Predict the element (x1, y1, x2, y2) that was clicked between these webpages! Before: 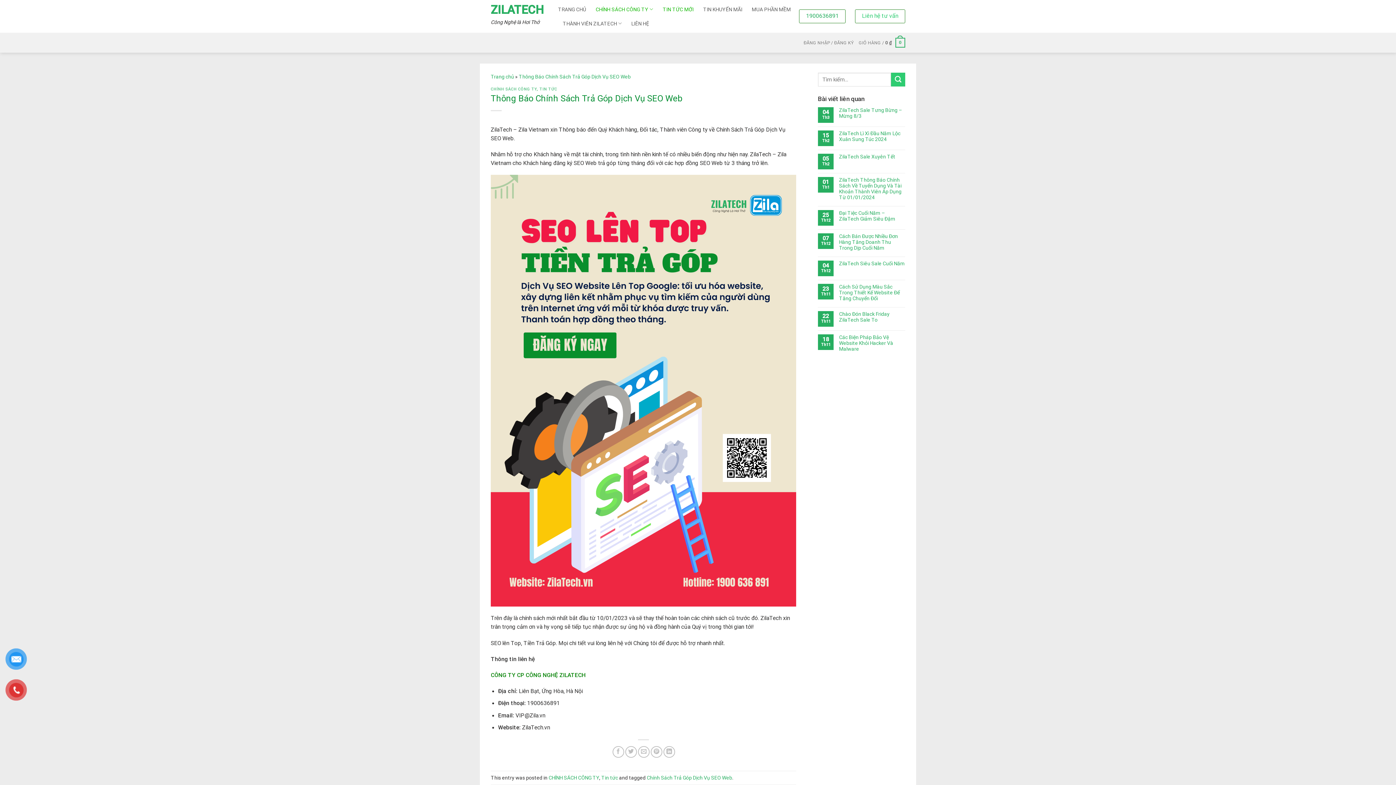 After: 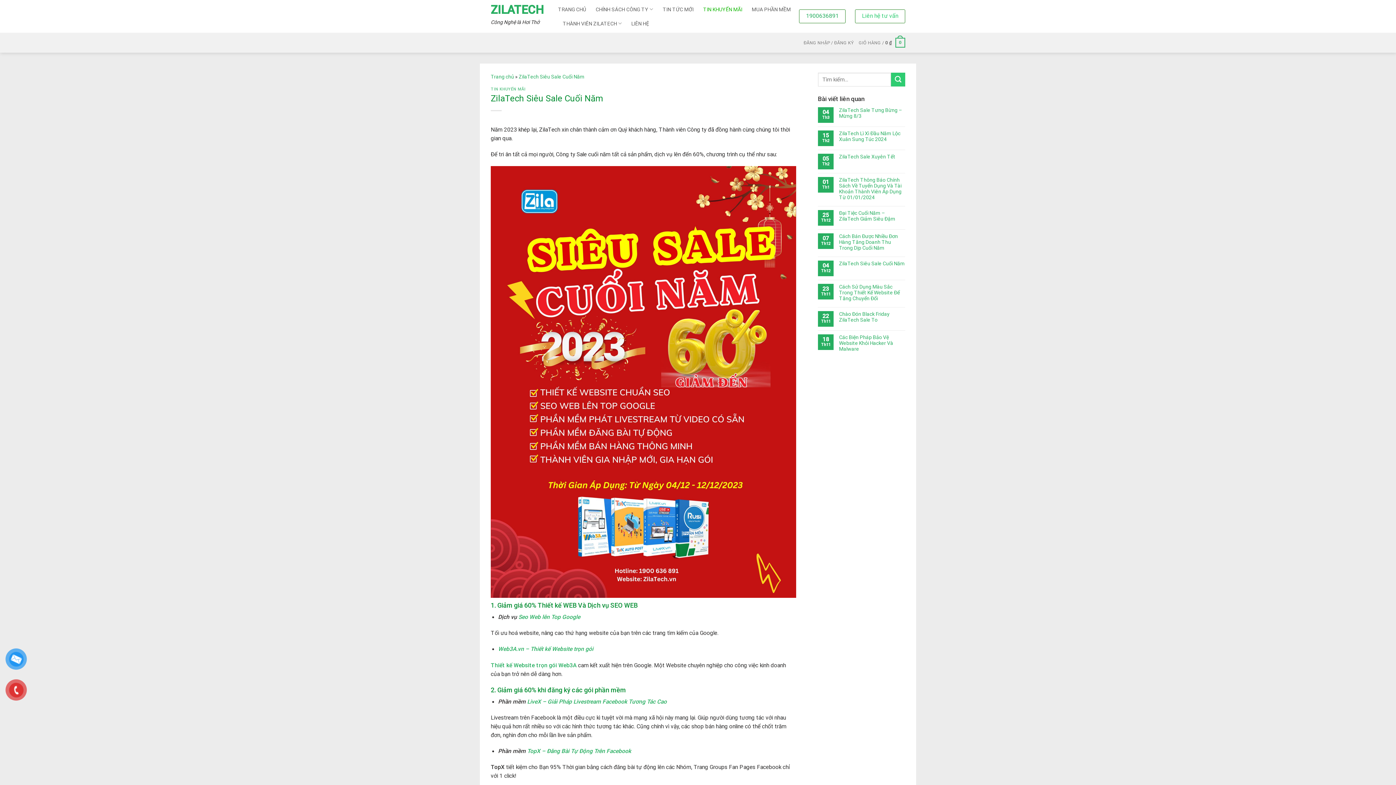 Action: label: ZilaTech Siêu Sale Cuối Năm bbox: (839, 260, 905, 266)